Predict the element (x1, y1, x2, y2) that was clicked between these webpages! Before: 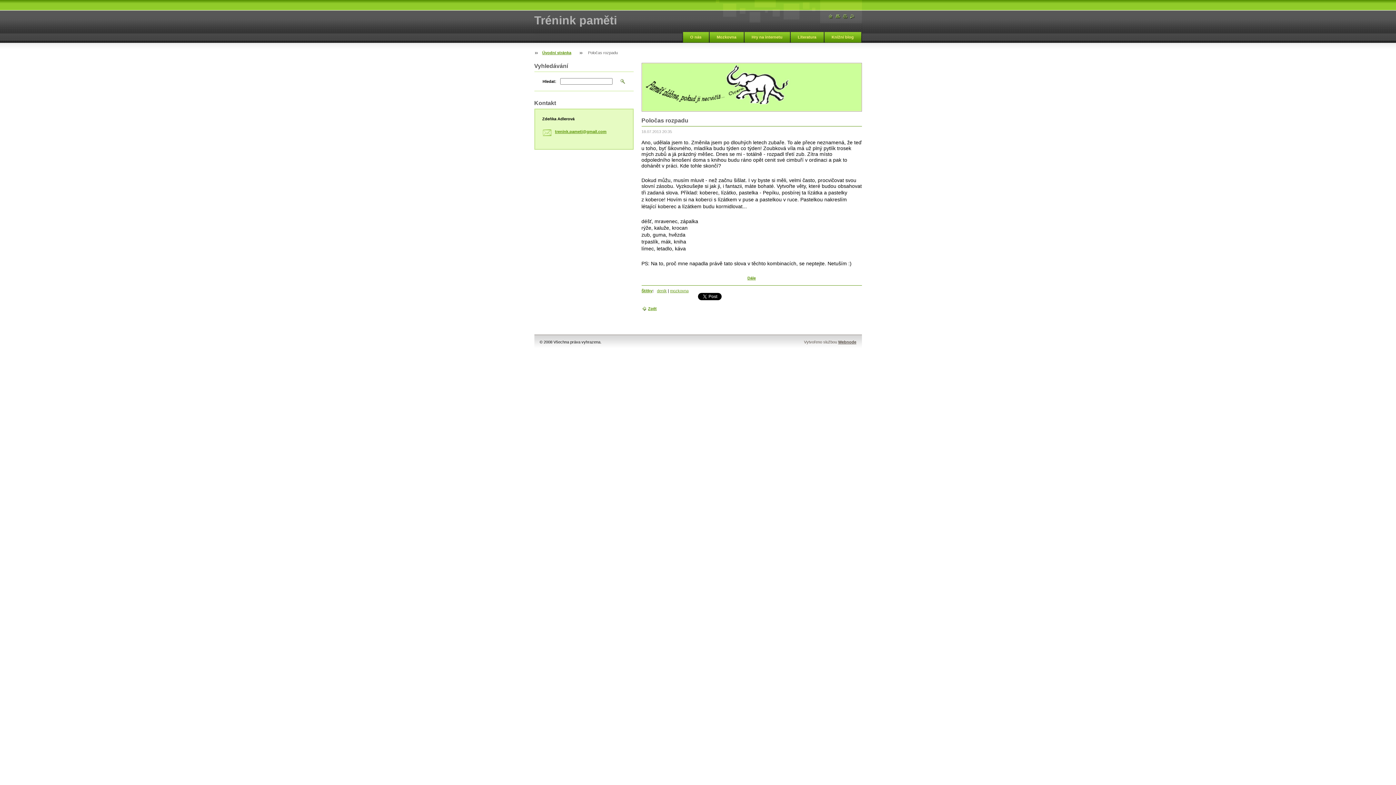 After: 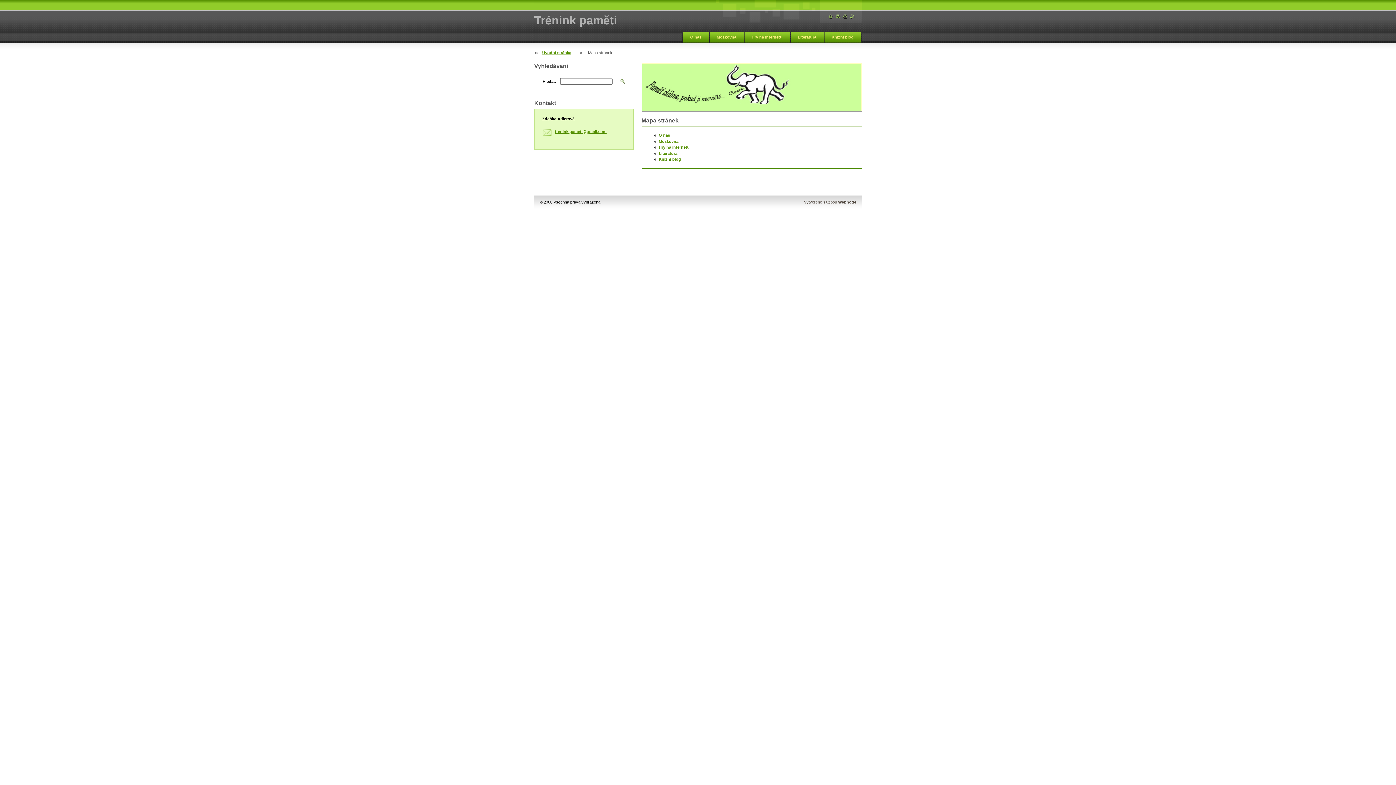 Action: bbox: (835, 14, 840, 18)